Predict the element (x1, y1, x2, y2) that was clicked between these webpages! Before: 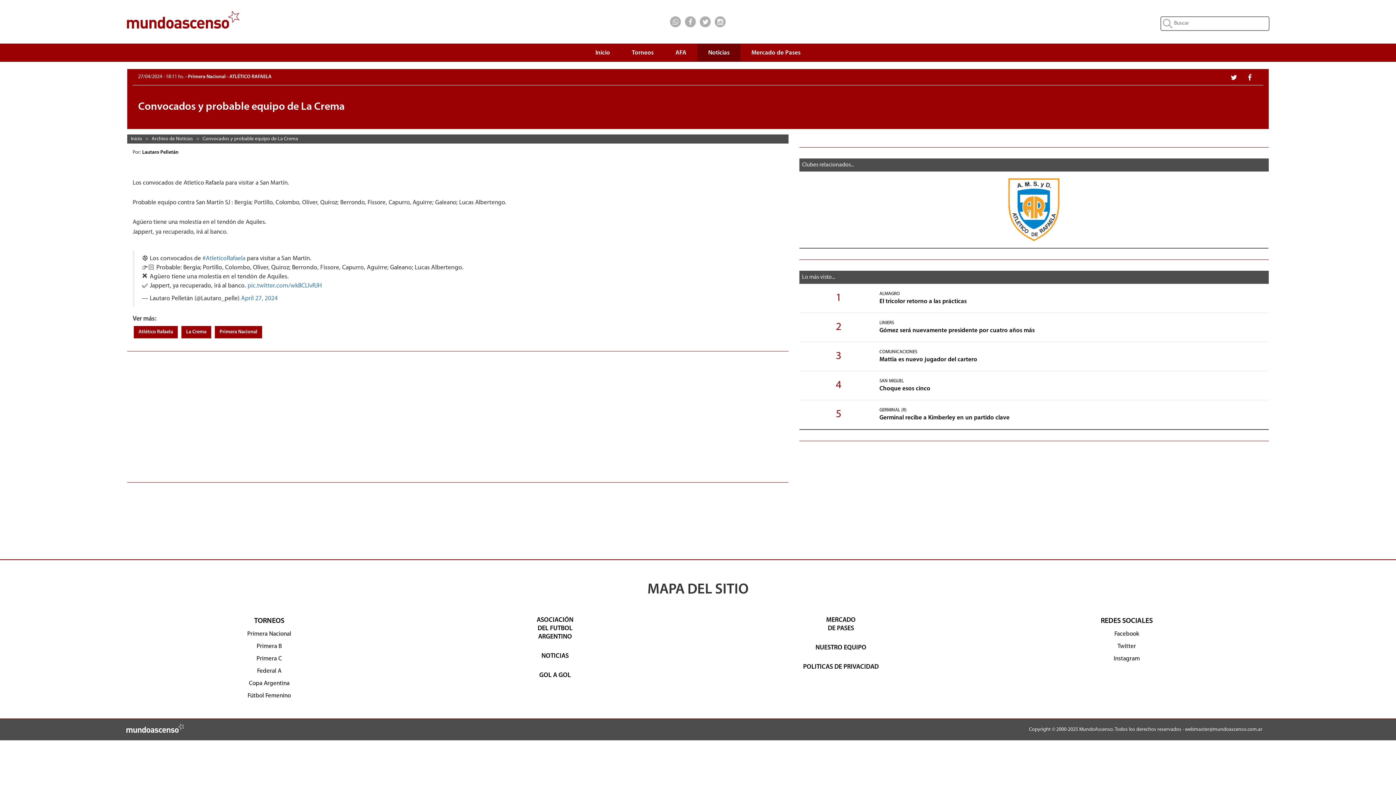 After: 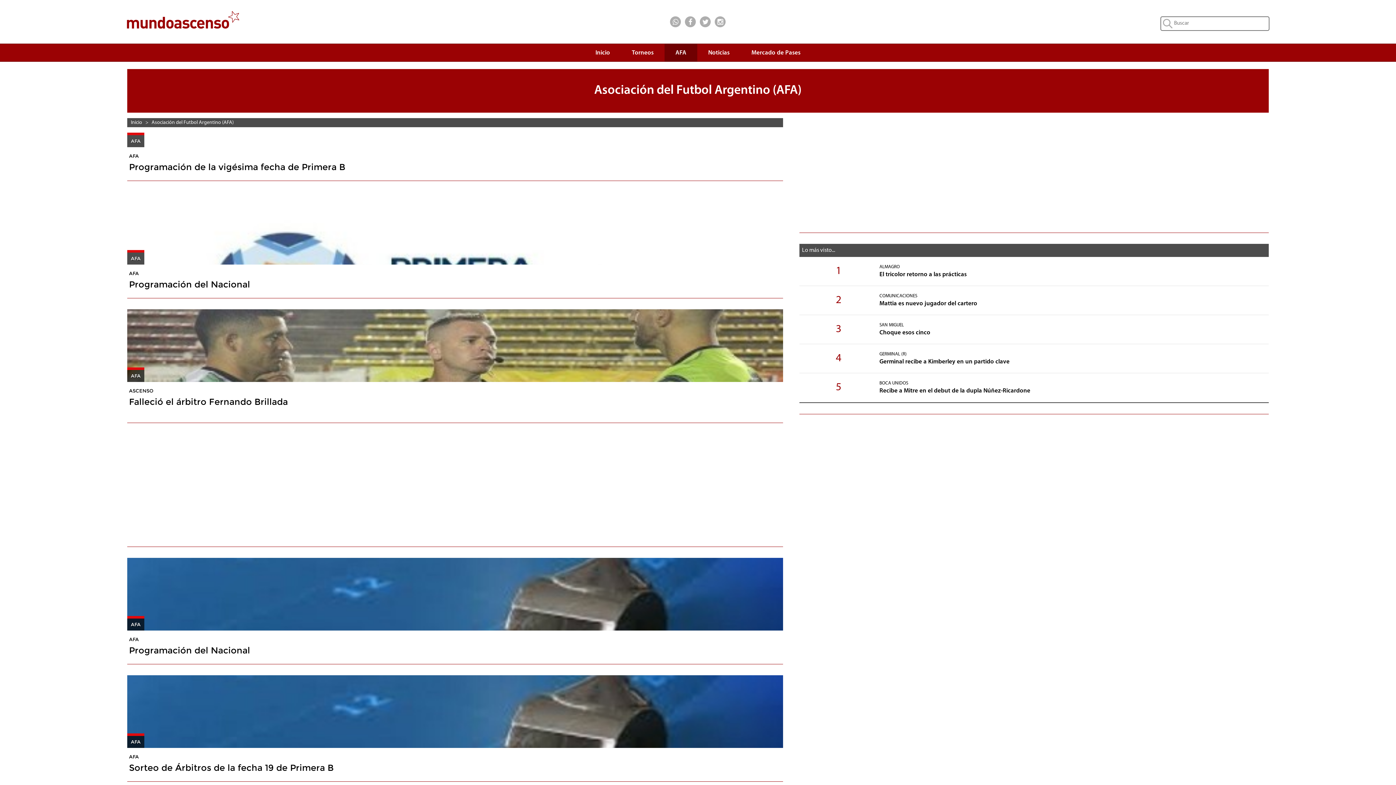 Action: label: AFA bbox: (664, 44, 697, 61)